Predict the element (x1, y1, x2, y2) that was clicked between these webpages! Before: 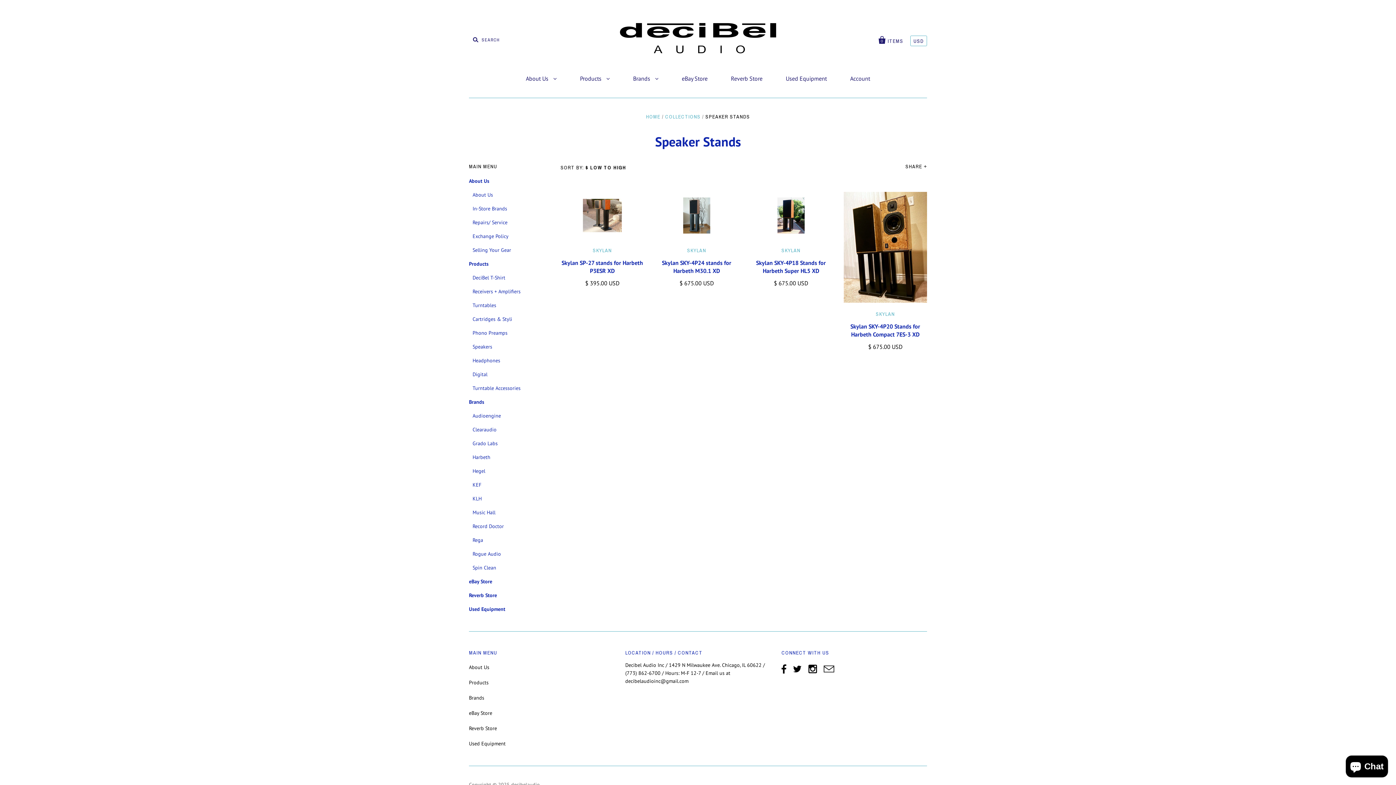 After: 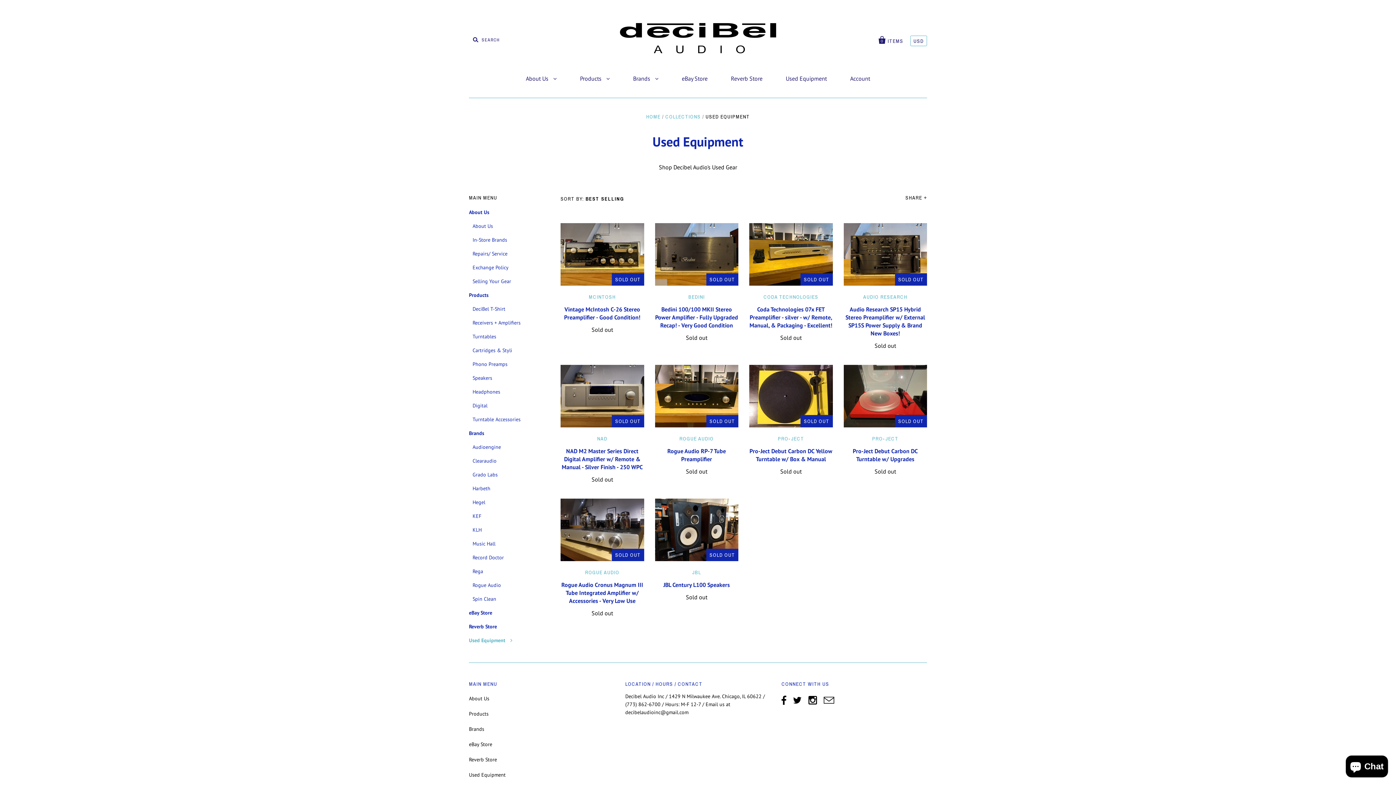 Action: bbox: (469, 606, 505, 612) label: Used Equipment